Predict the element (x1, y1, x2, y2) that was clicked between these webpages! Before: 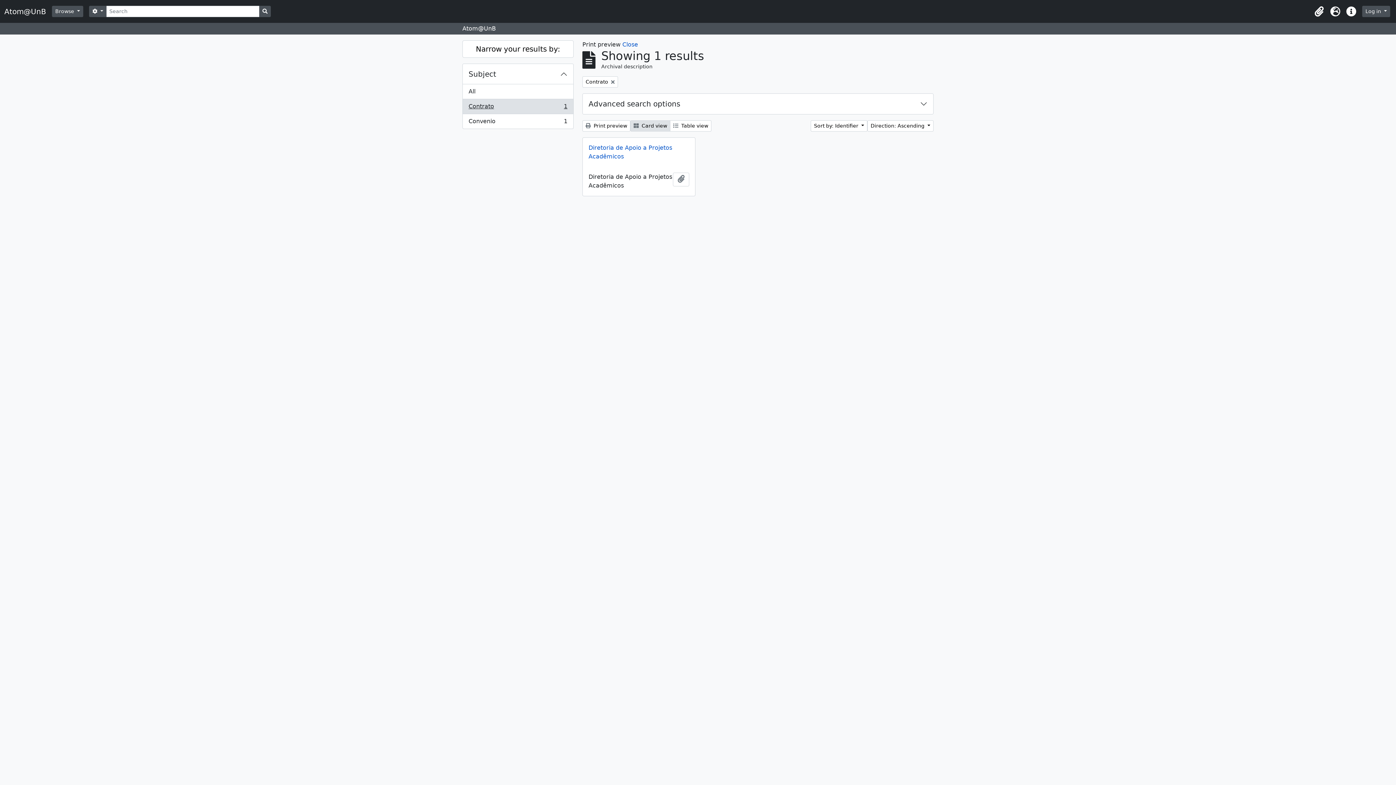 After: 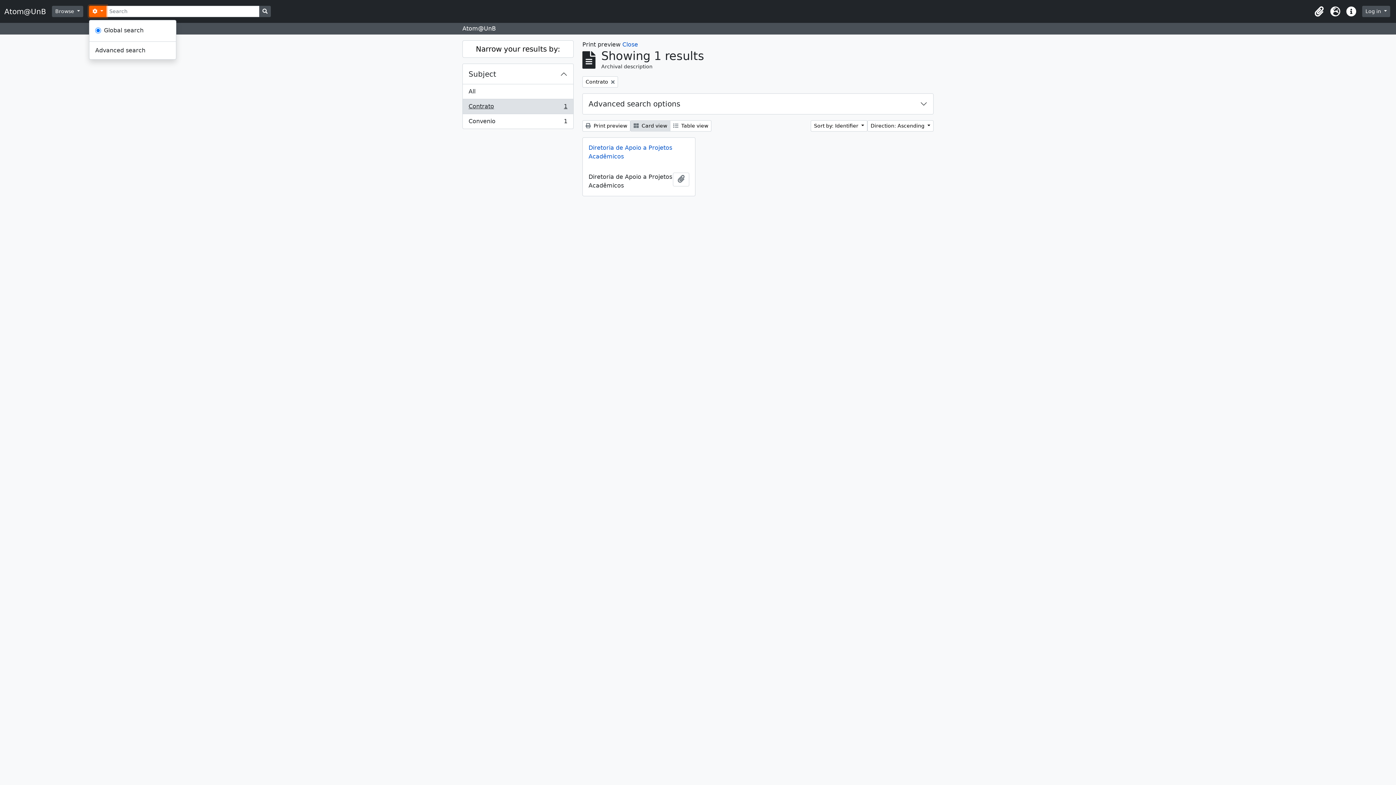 Action: bbox: (89, 5, 106, 17) label:  
Search options